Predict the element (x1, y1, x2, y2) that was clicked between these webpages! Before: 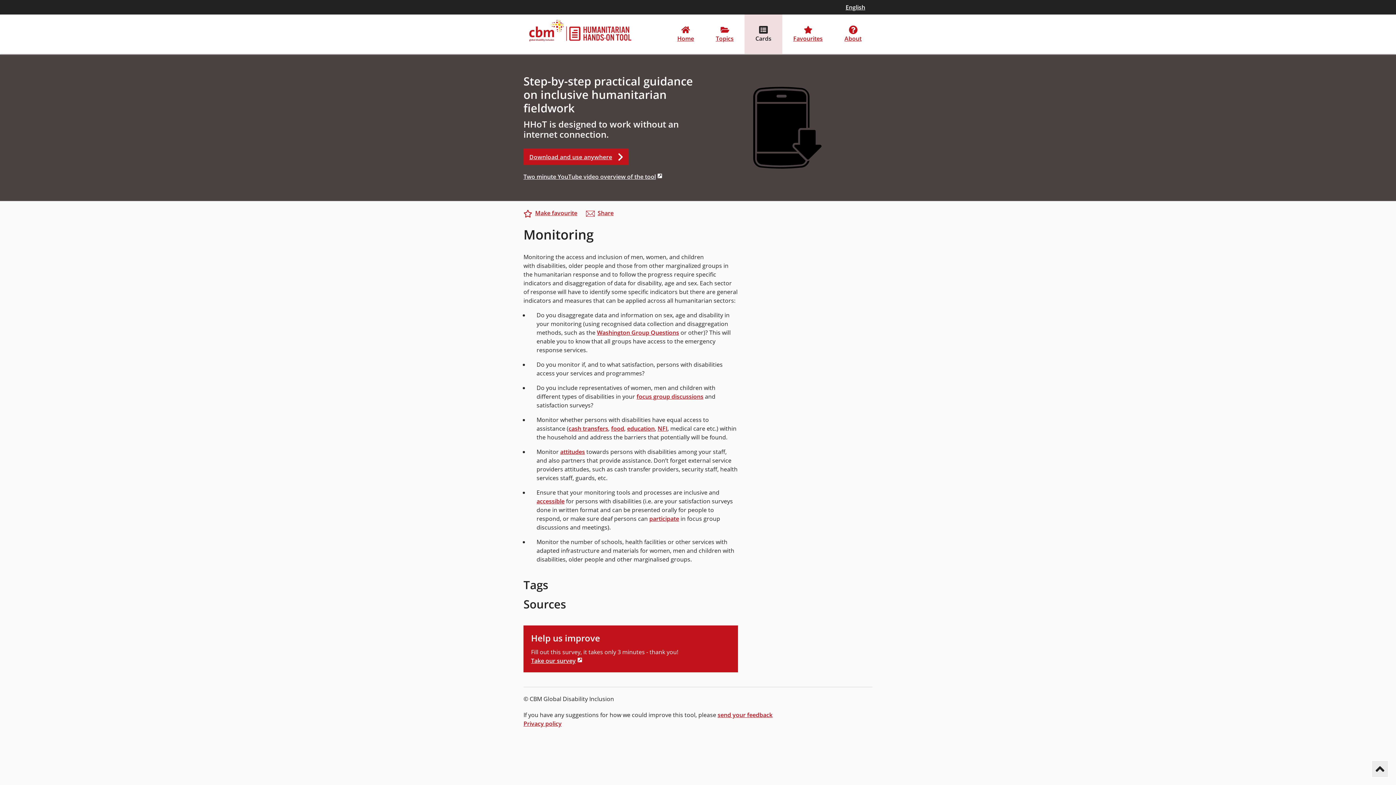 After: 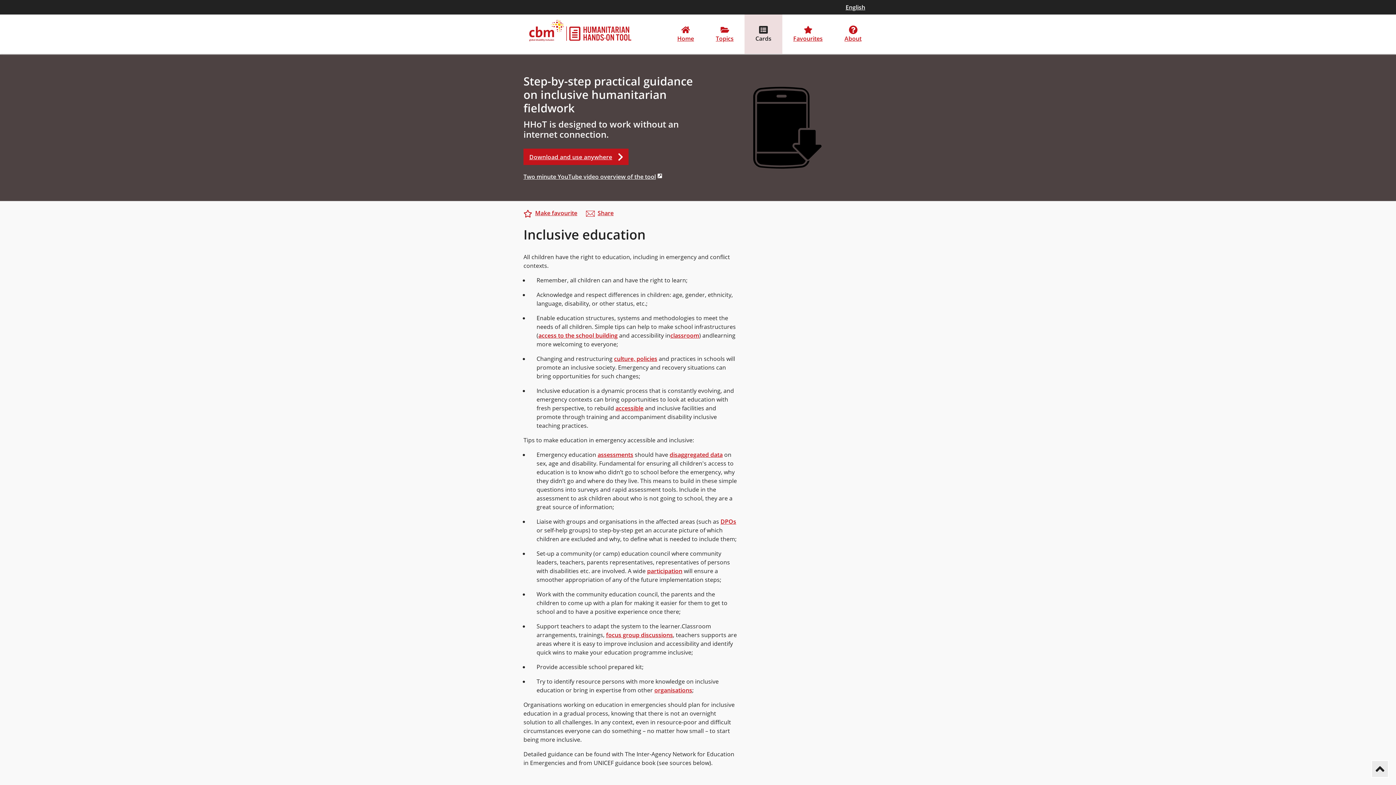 Action: label: education bbox: (627, 424, 654, 432)